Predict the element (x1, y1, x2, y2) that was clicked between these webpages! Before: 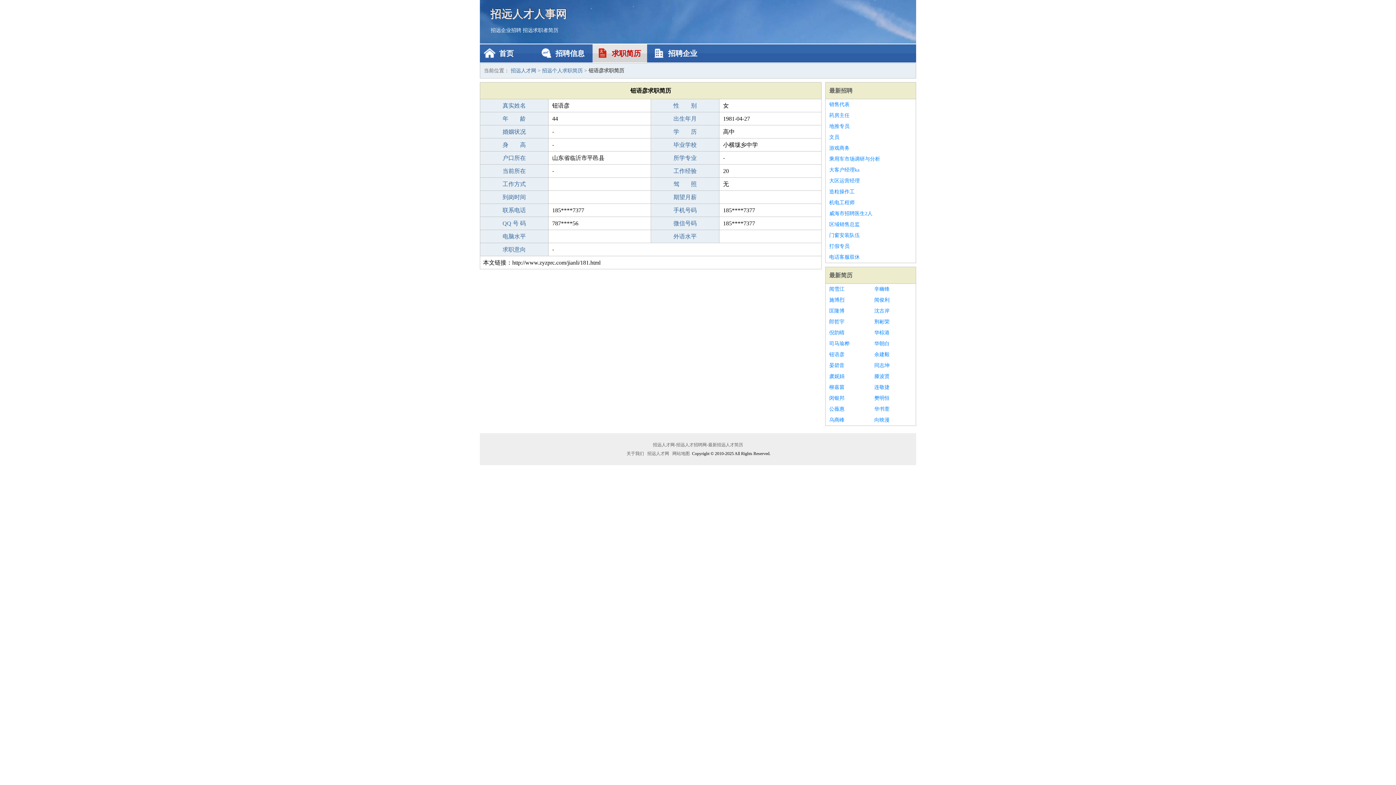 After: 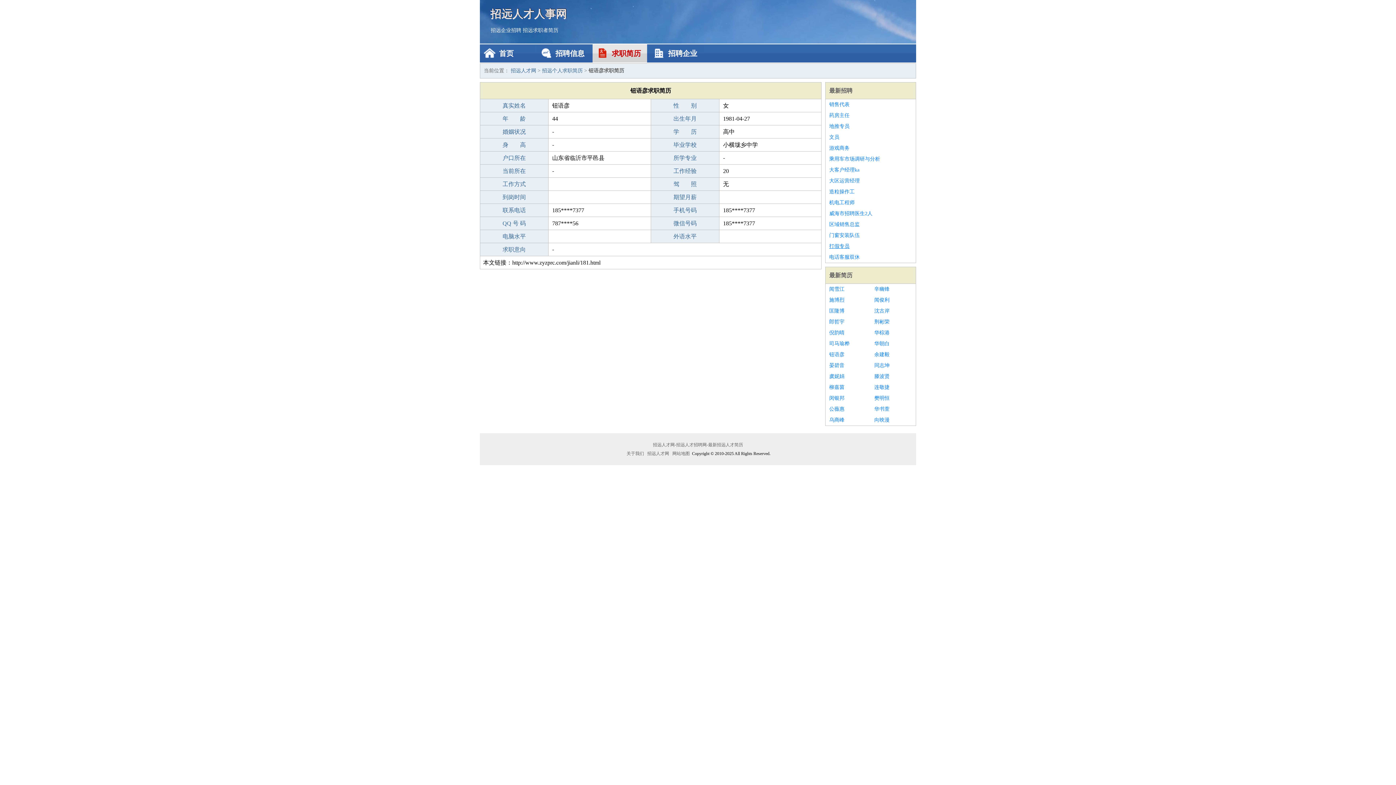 Action: label: 打假专员 bbox: (829, 241, 912, 252)